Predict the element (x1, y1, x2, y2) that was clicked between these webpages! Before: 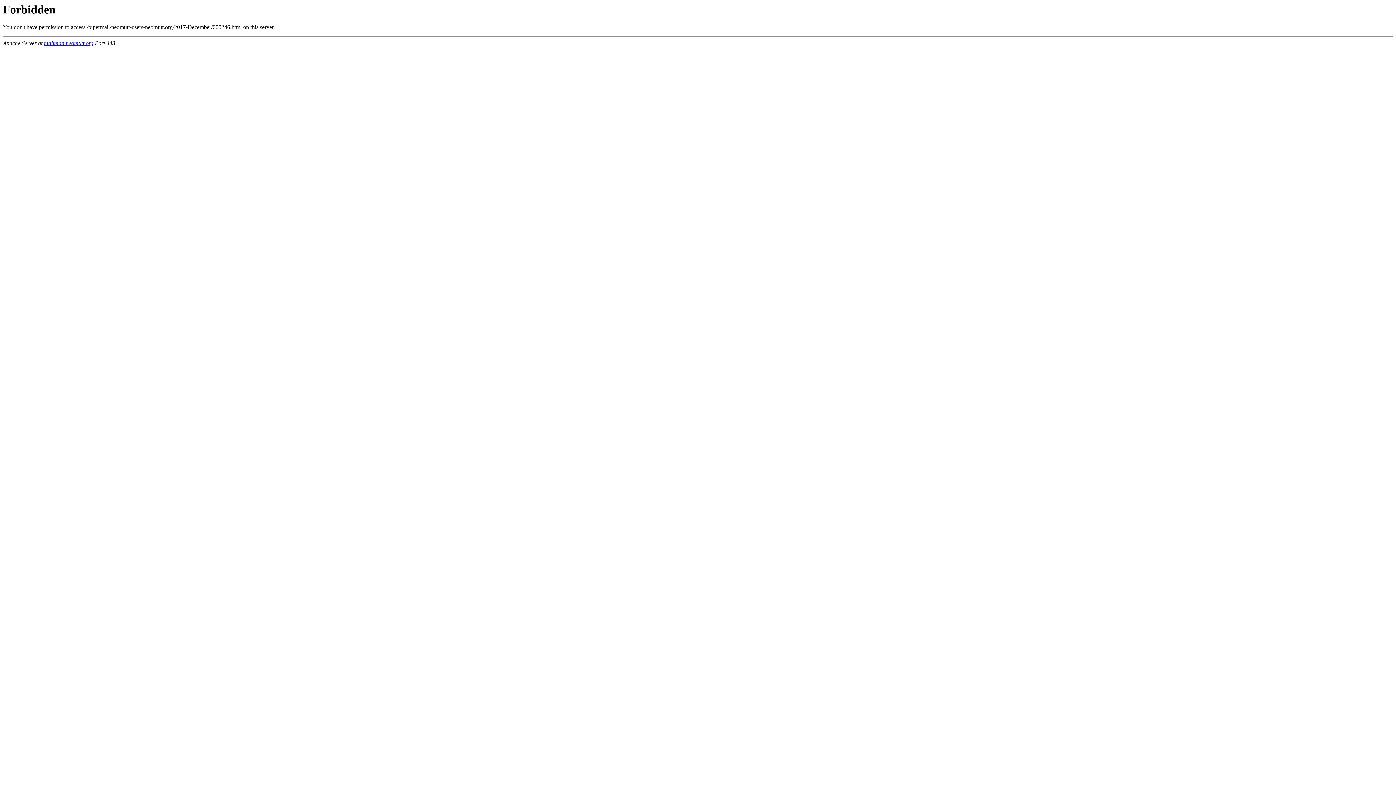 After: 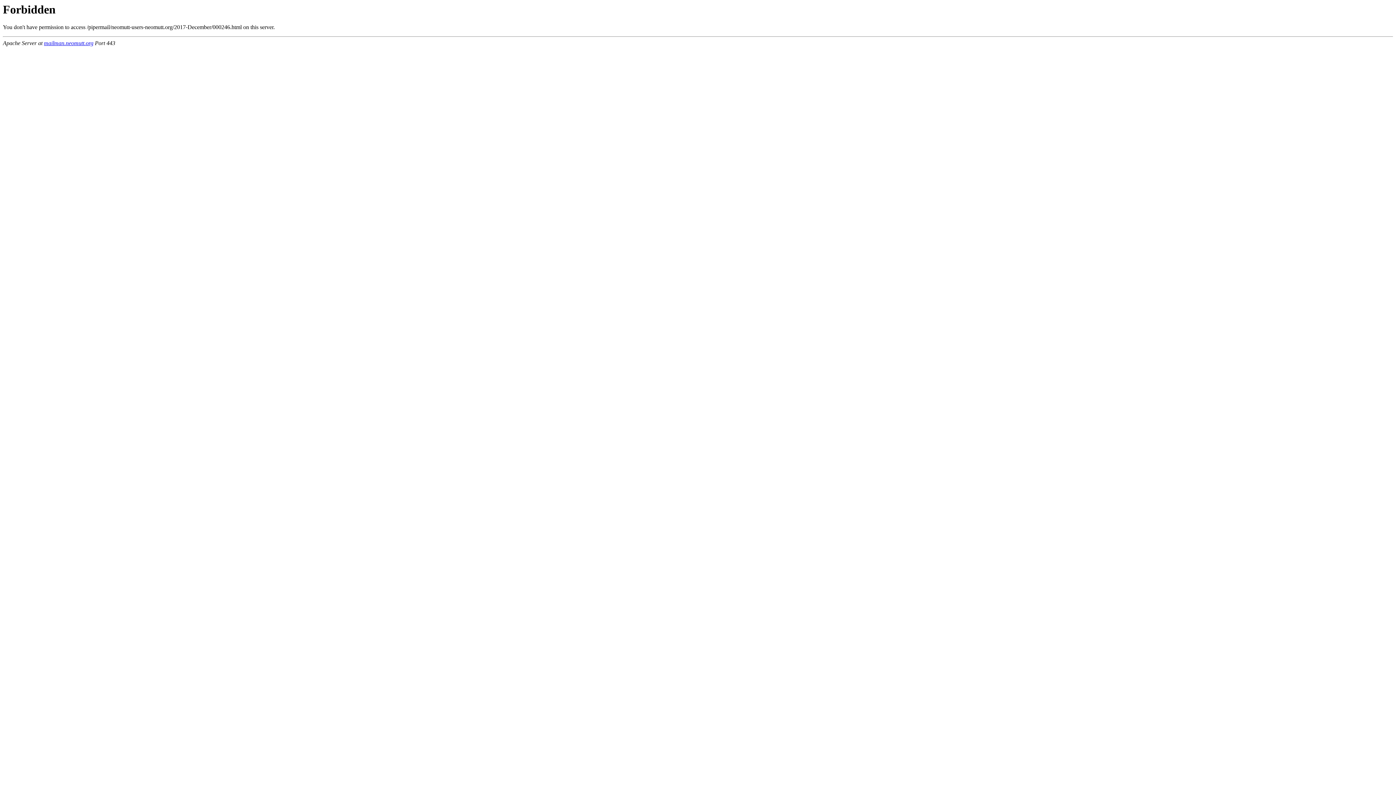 Action: bbox: (44, 40, 93, 46) label: mailman.neomutt.org